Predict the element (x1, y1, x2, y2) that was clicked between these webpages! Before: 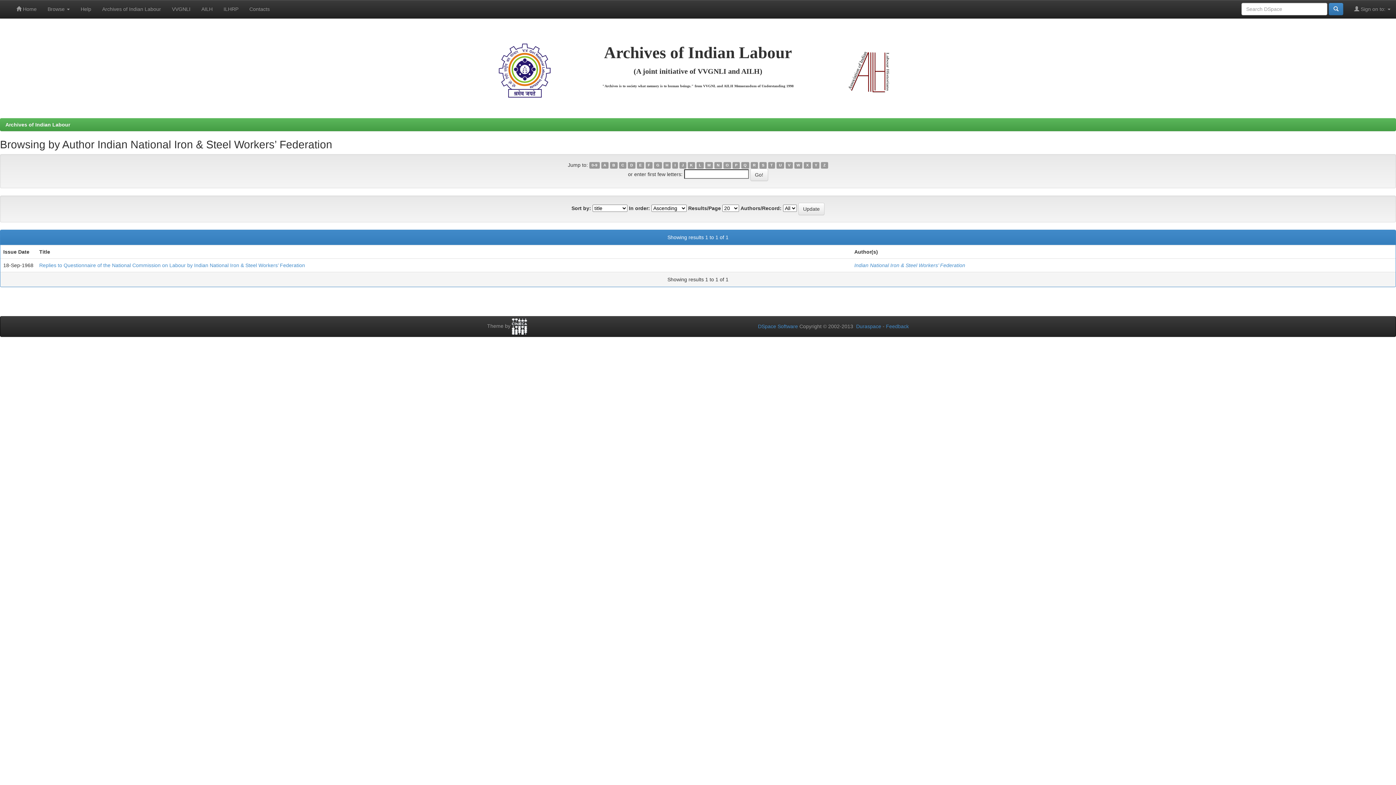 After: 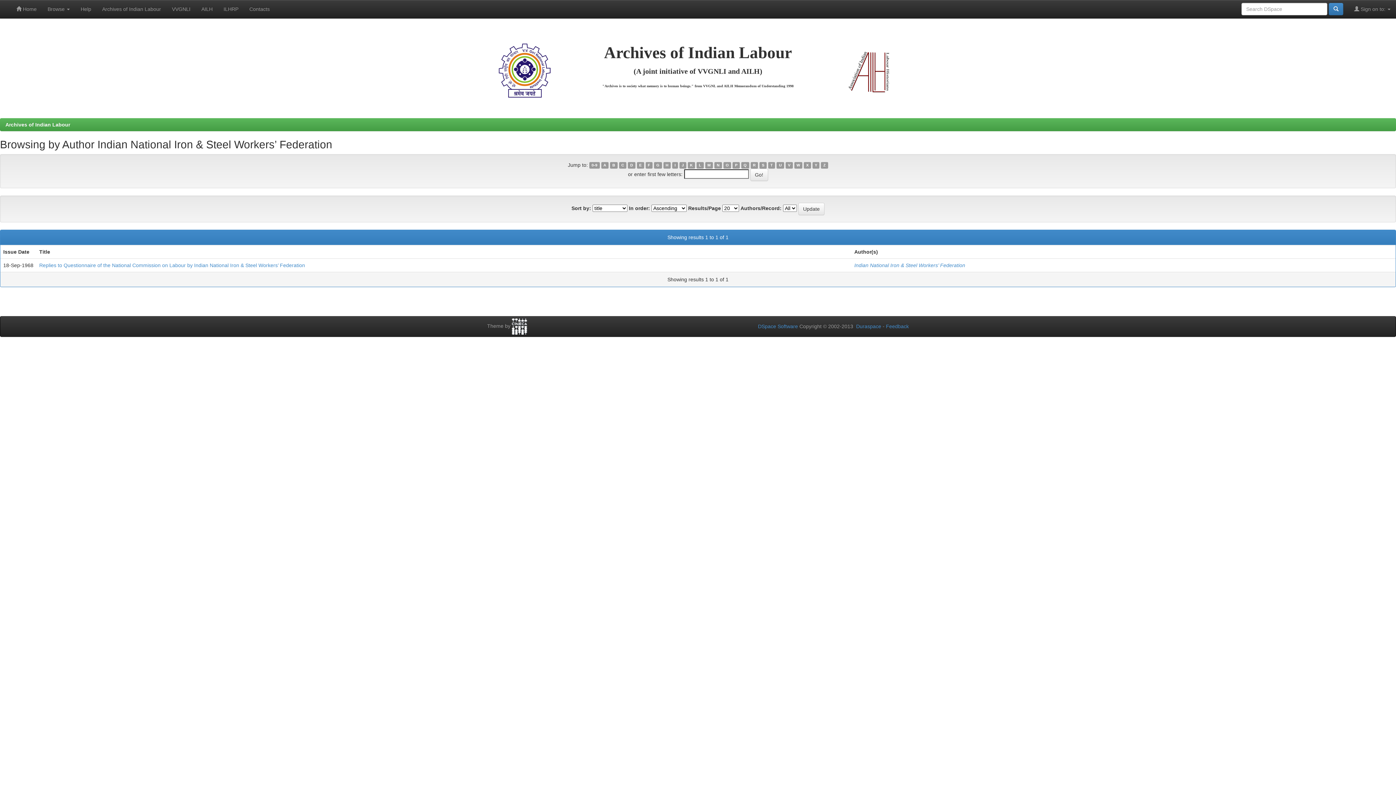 Action: bbox: (705, 162, 713, 168) label: M